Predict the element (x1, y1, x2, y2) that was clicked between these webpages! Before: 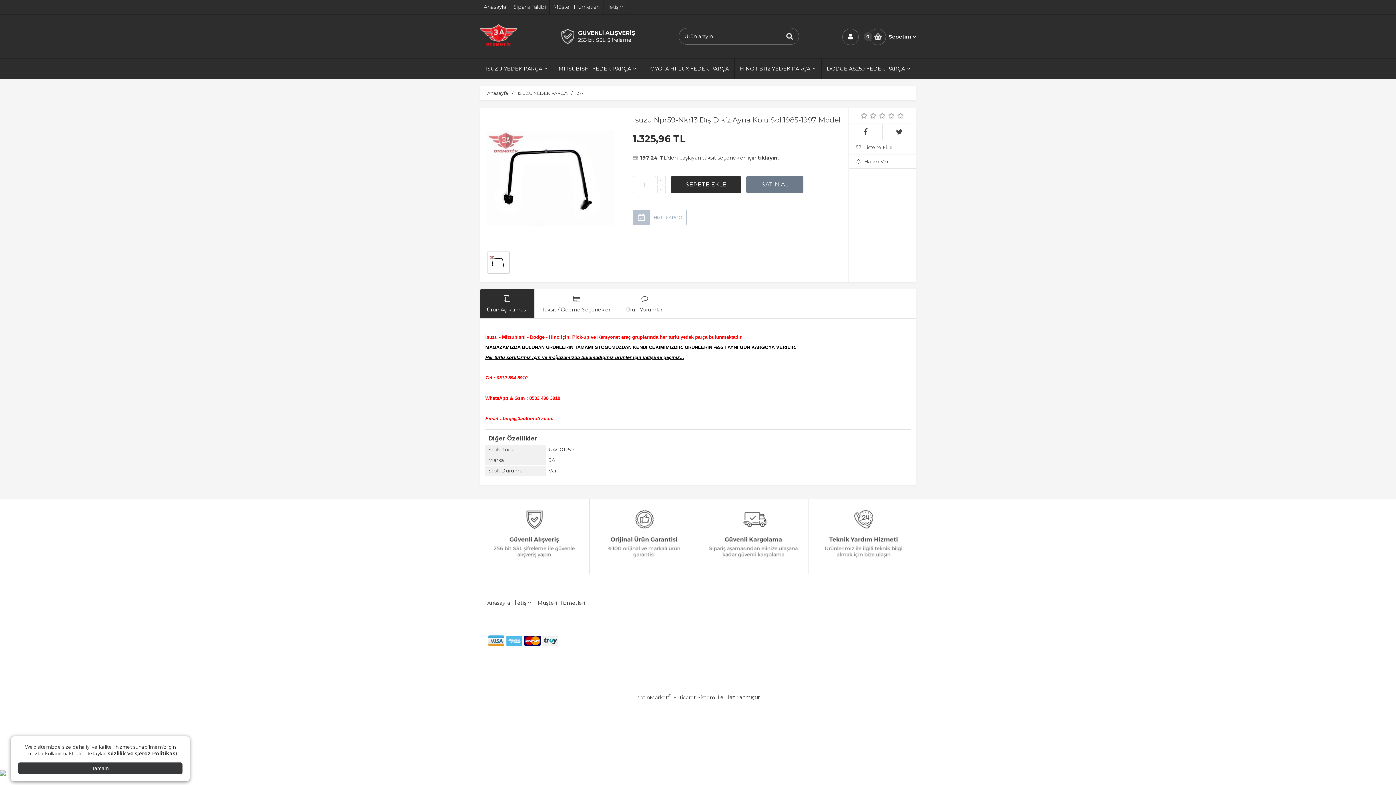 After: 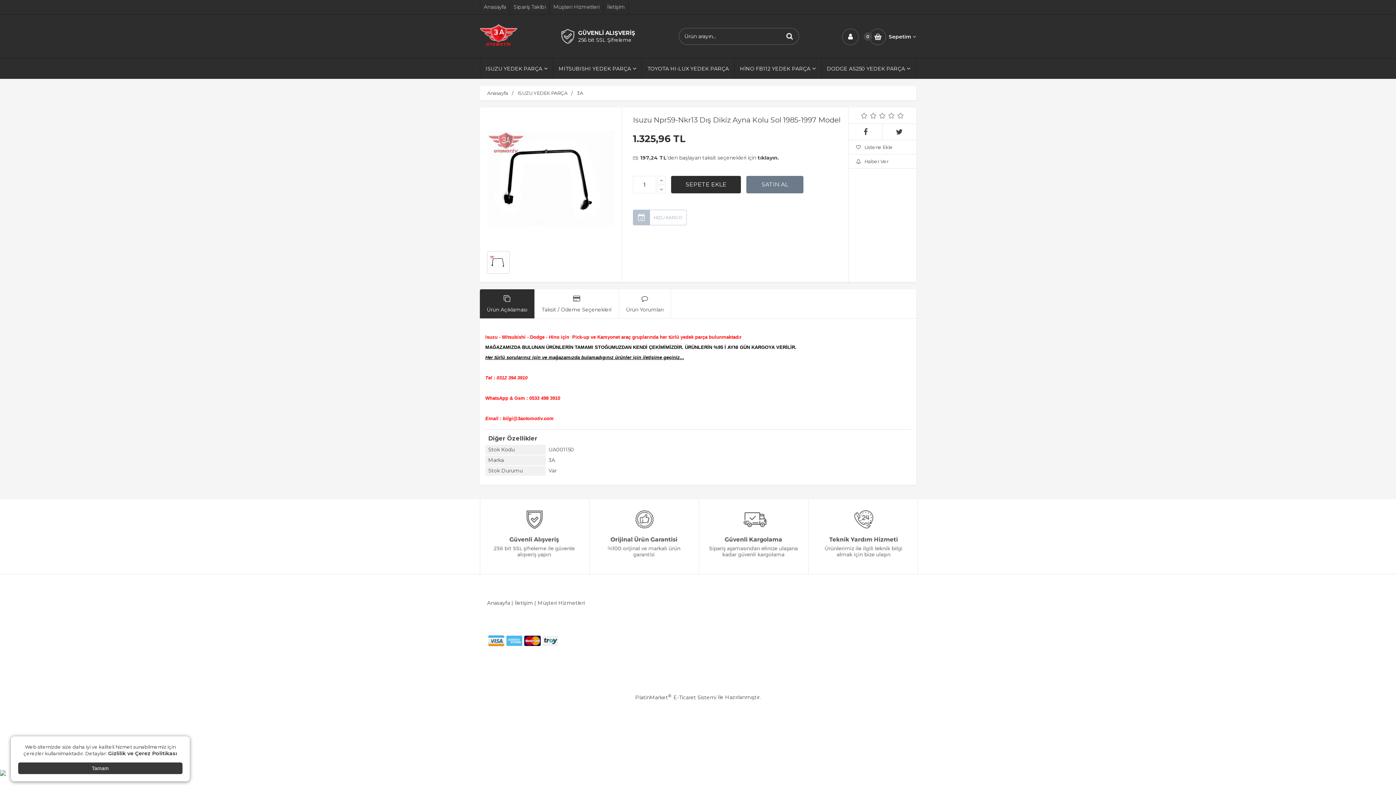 Action: label: Ürün Açıklaması bbox: (479, 289, 534, 318)